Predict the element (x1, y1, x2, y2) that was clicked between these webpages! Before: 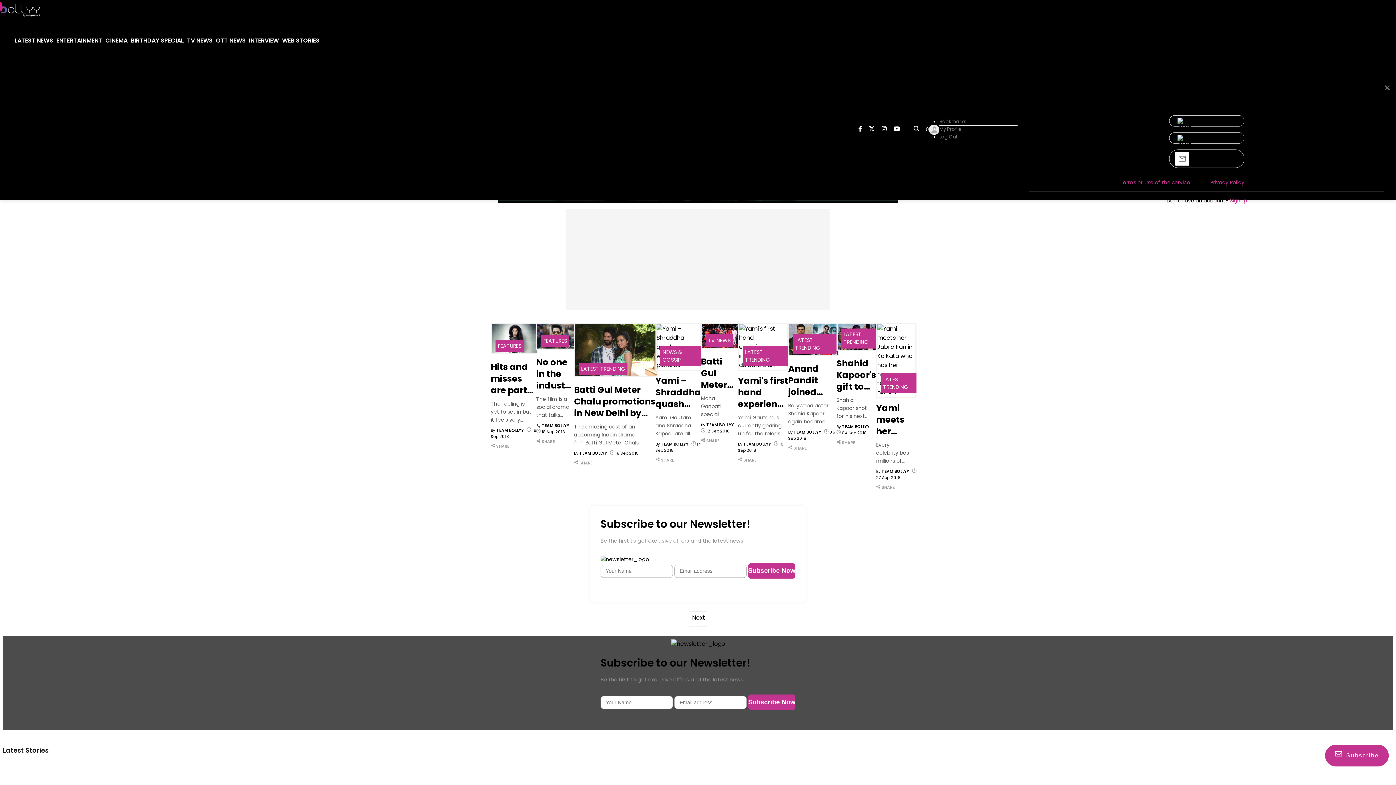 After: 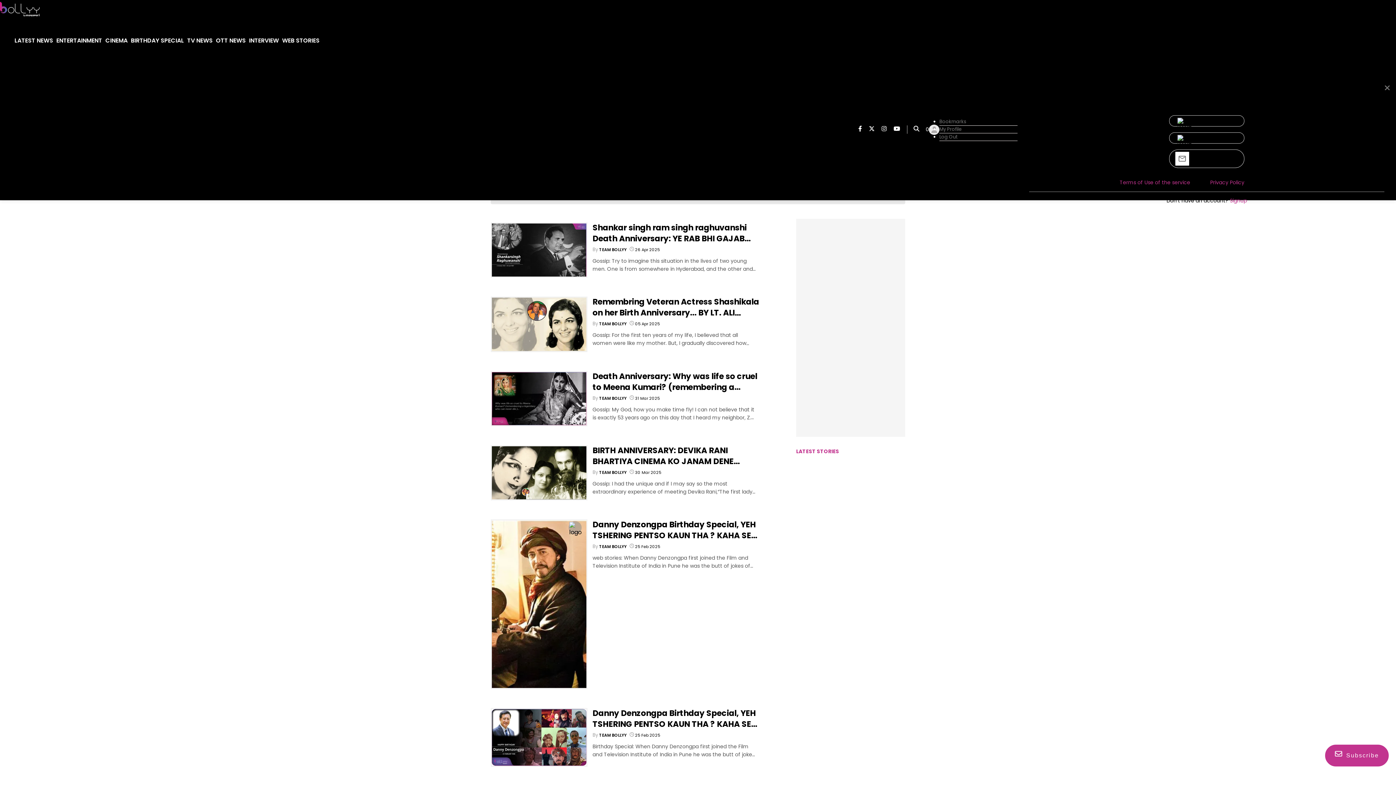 Action: bbox: (701, 422, 736, 428) label: Team Bollyy